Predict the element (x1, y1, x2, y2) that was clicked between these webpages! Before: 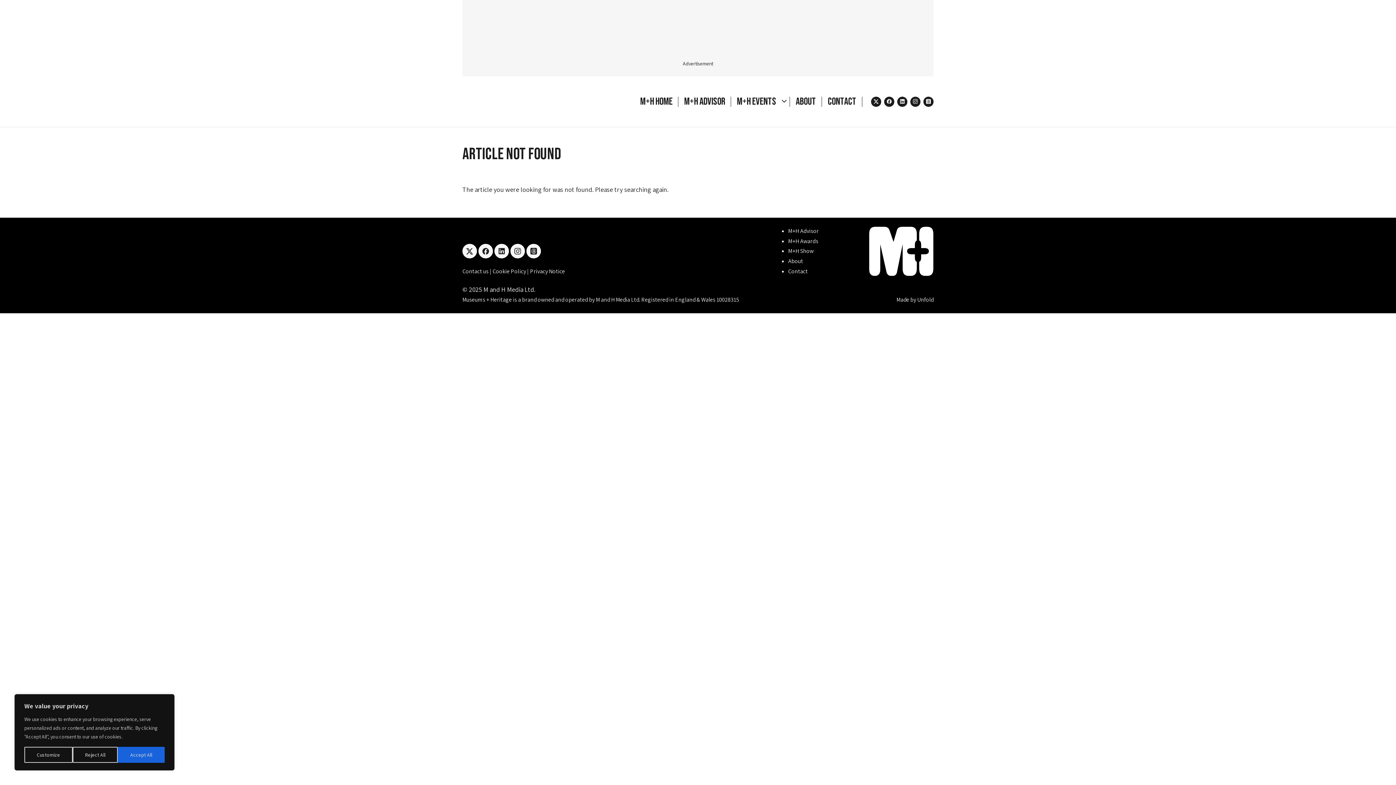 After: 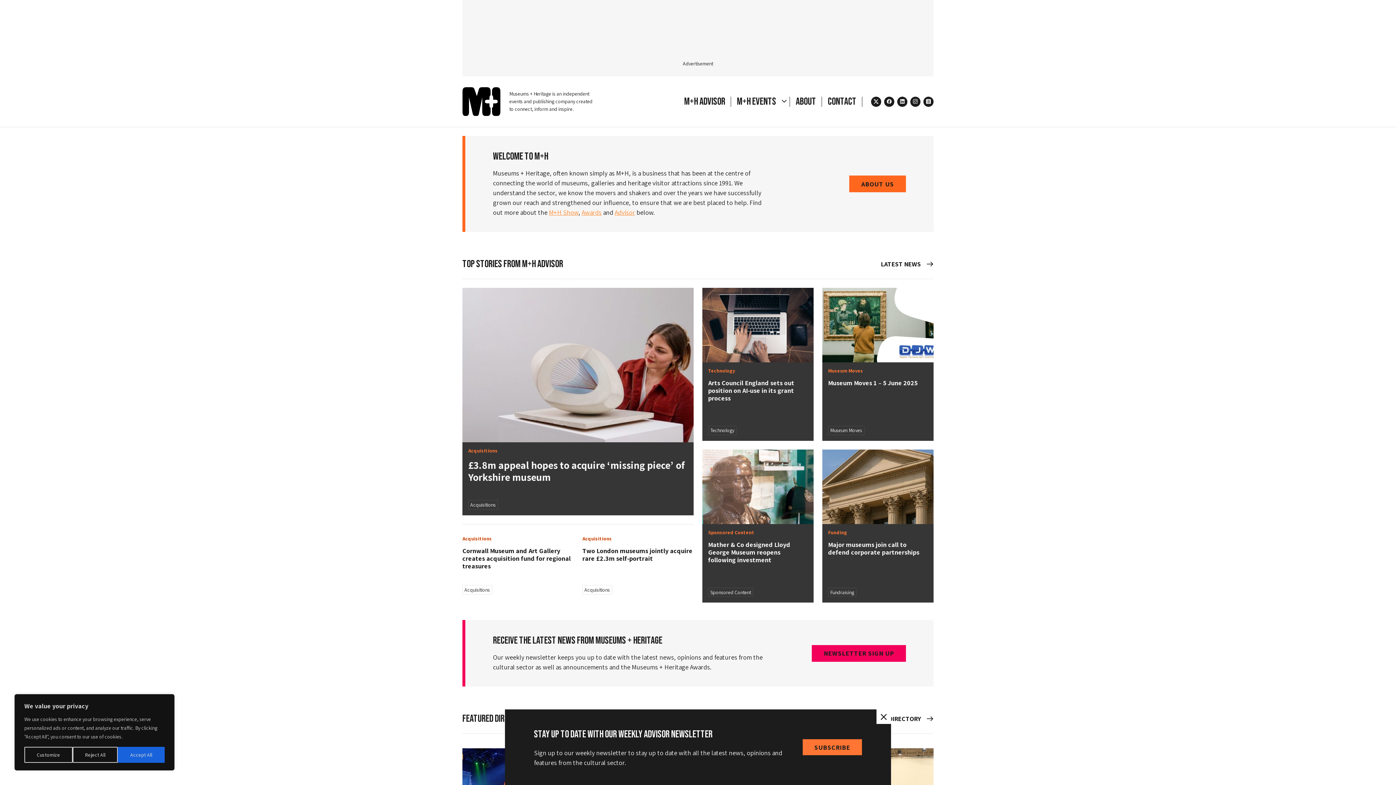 Action: bbox: (869, 226, 933, 275)